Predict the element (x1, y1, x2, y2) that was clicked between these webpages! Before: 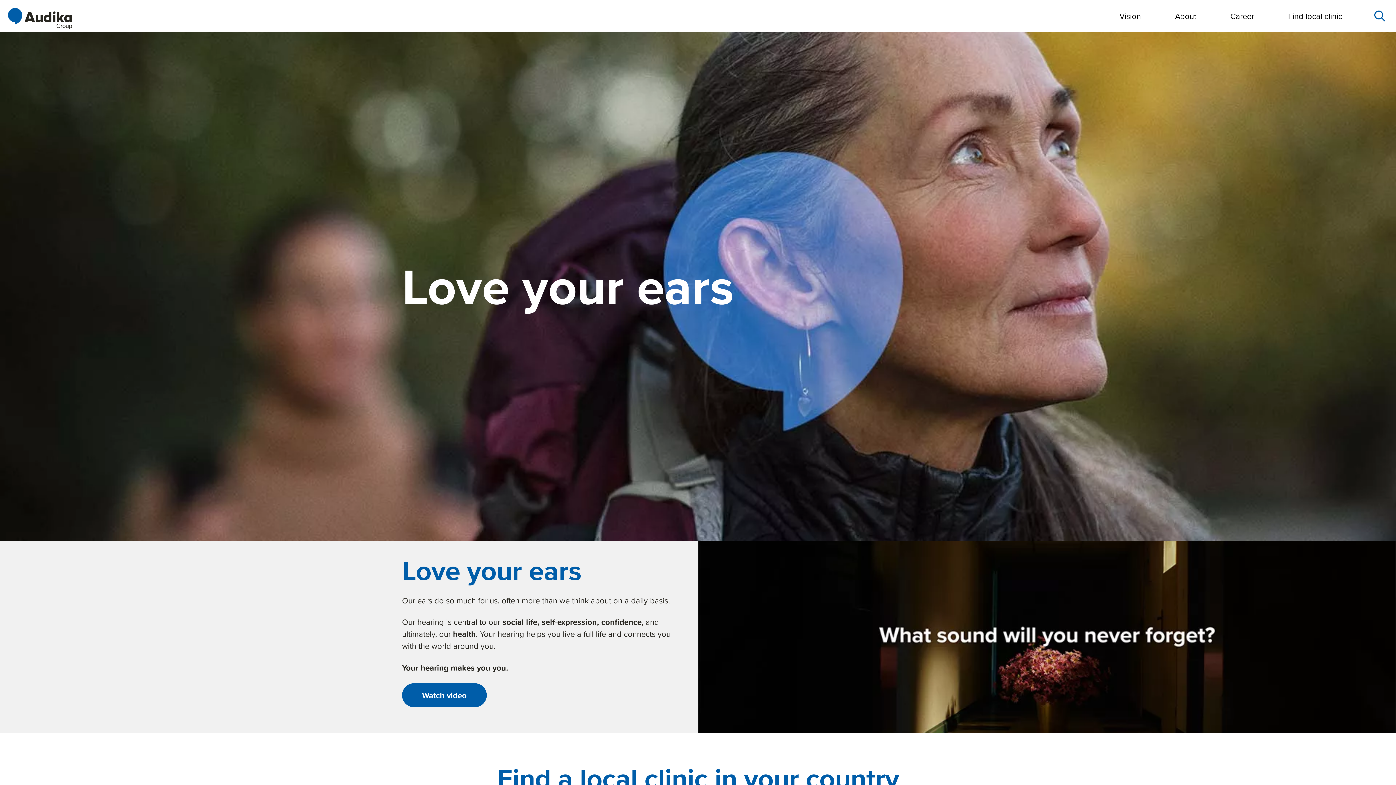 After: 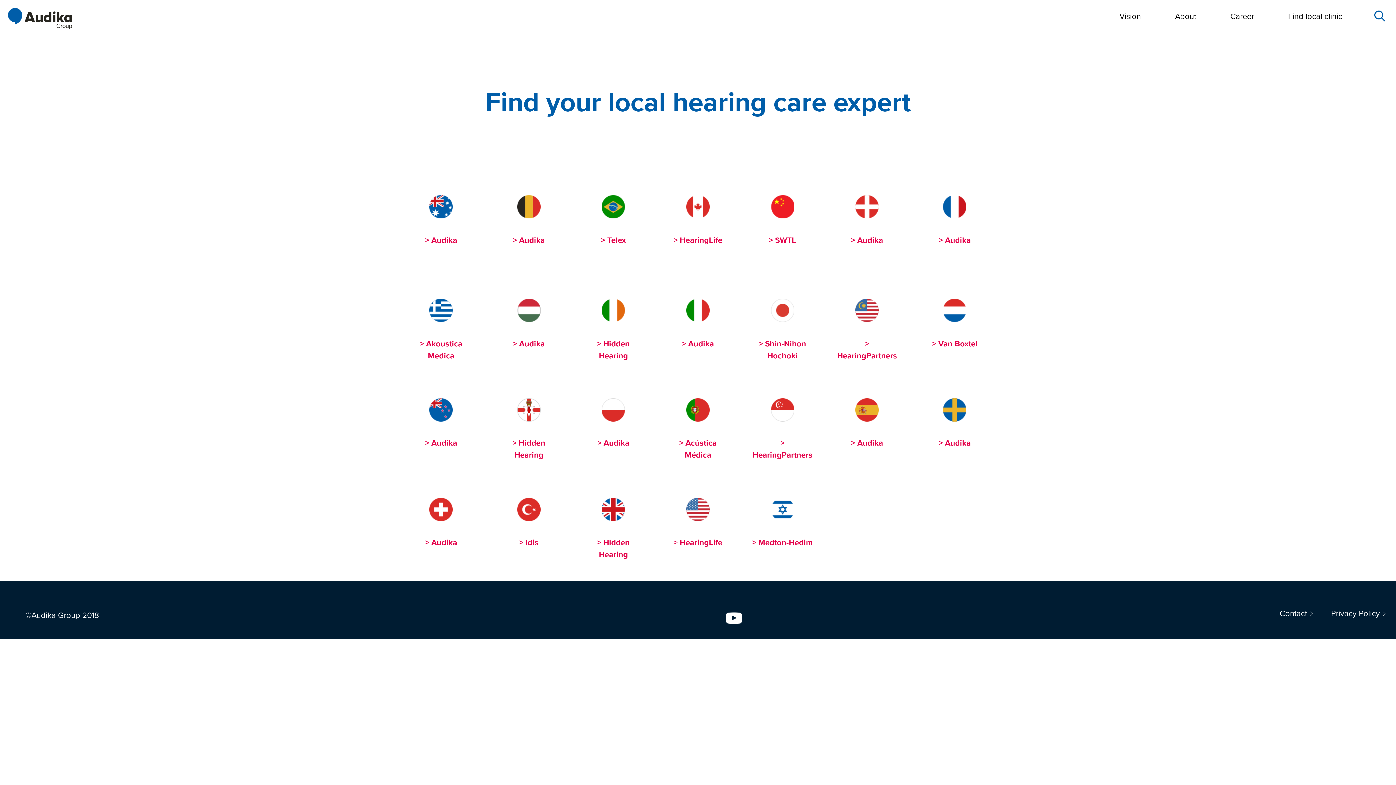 Action: bbox: (1288, 11, 1342, 20) label: Find local clinic